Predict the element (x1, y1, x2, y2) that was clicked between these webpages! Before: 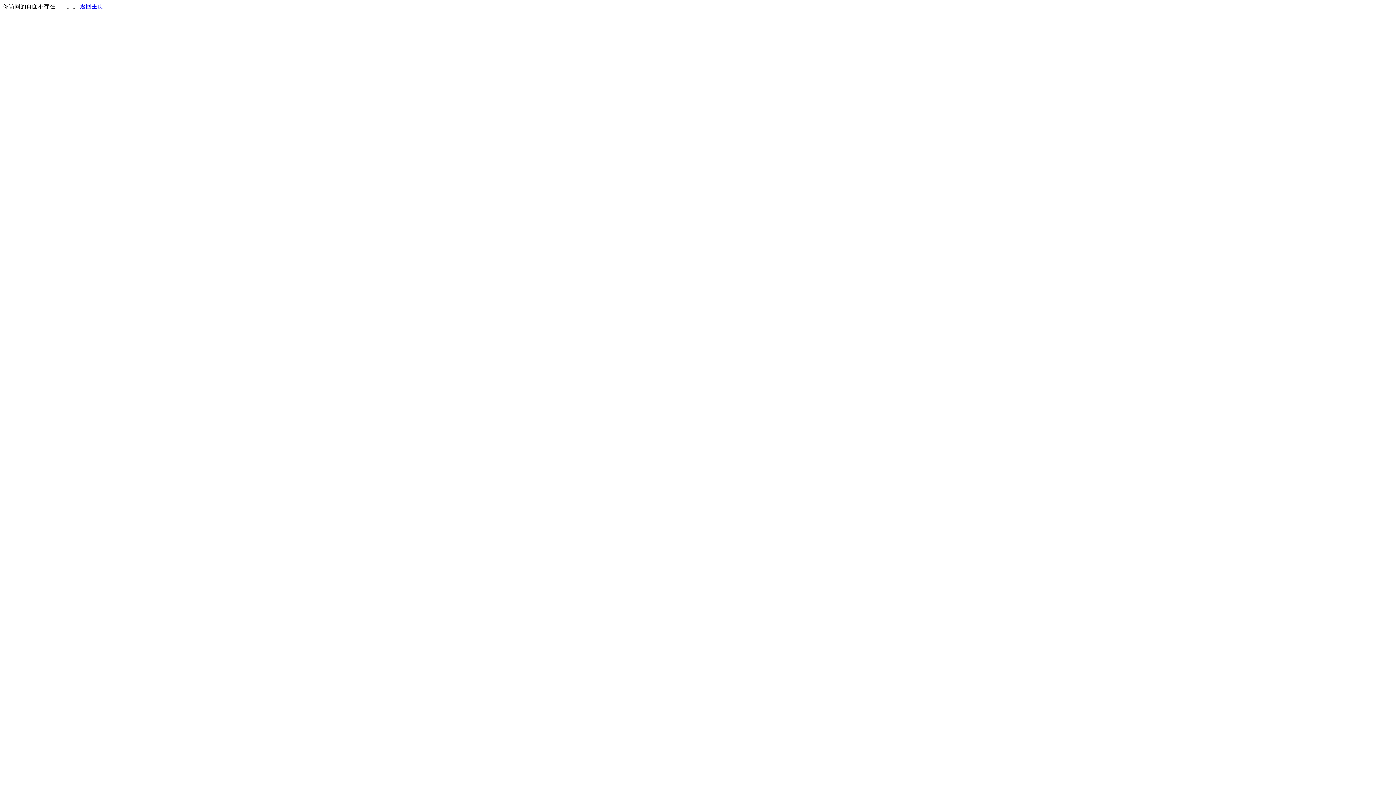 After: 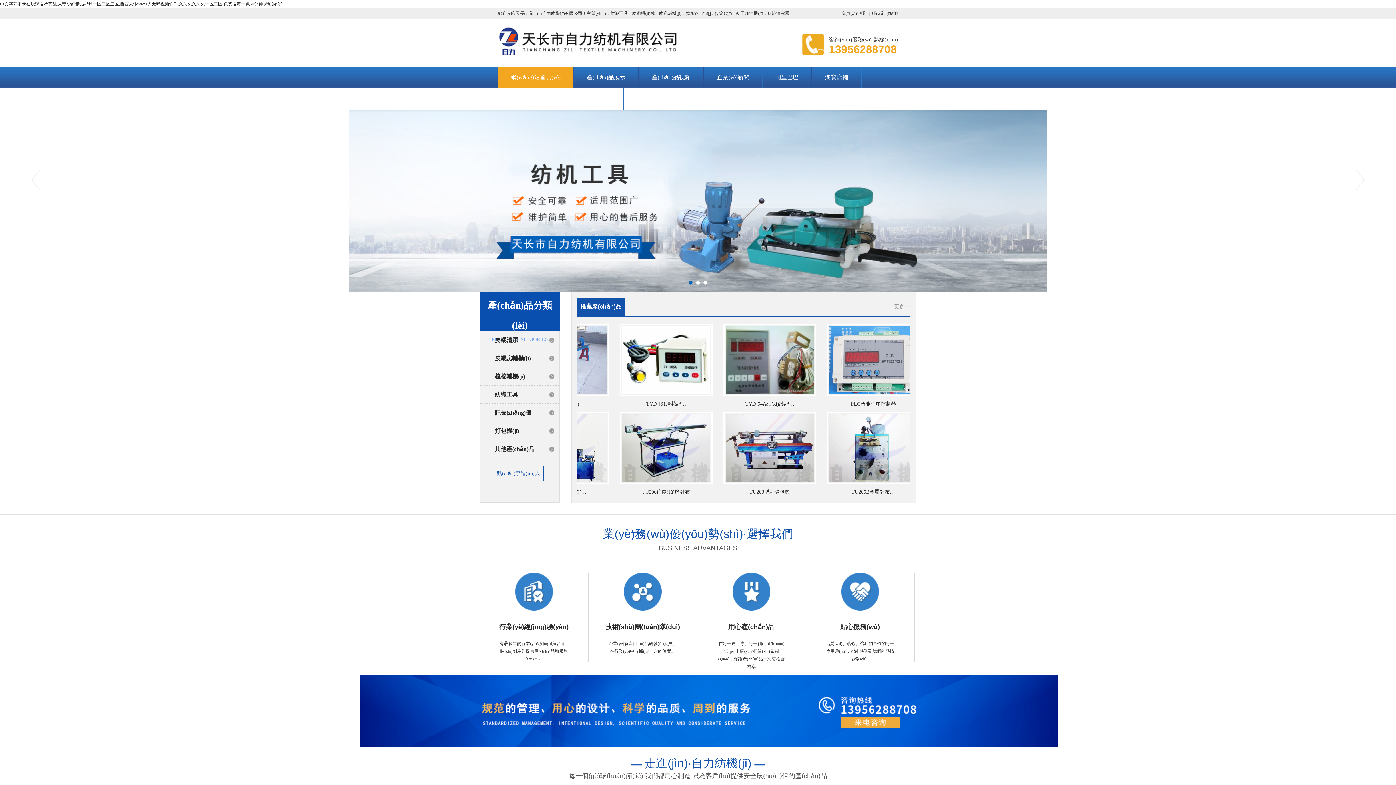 Action: bbox: (80, 3, 103, 9) label: 返回主页